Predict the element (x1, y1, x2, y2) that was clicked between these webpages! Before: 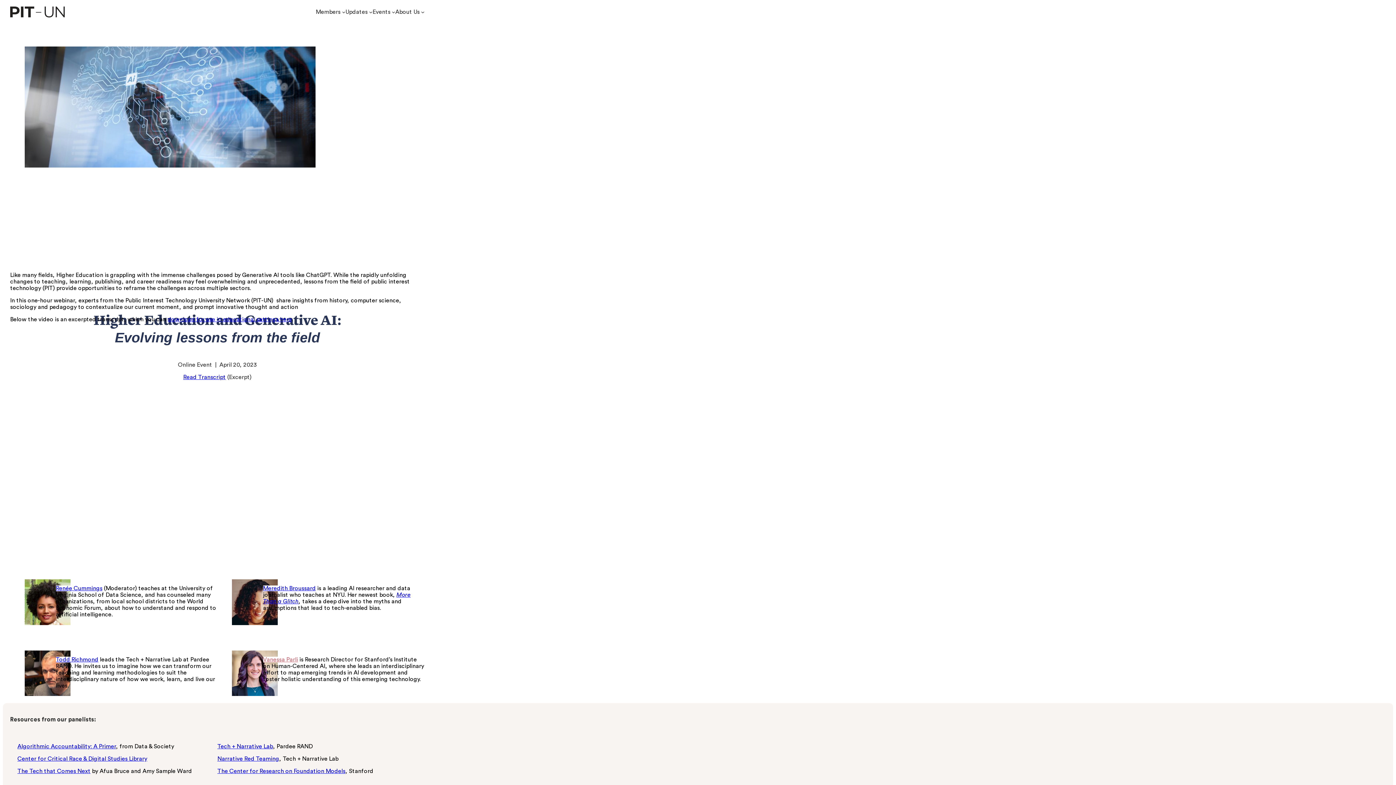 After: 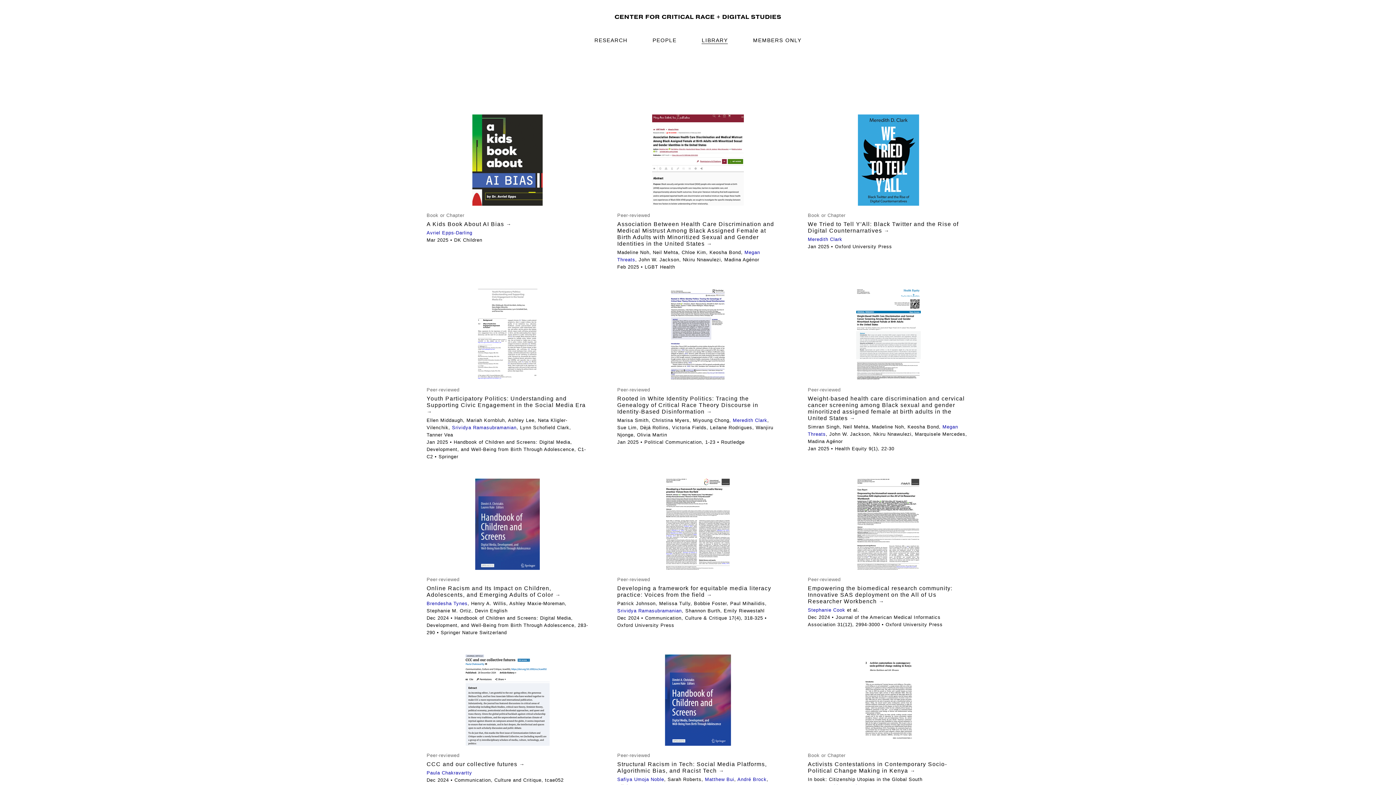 Action: bbox: (17, 756, 147, 762) label: Center for Critical Race & Digital Studies Library